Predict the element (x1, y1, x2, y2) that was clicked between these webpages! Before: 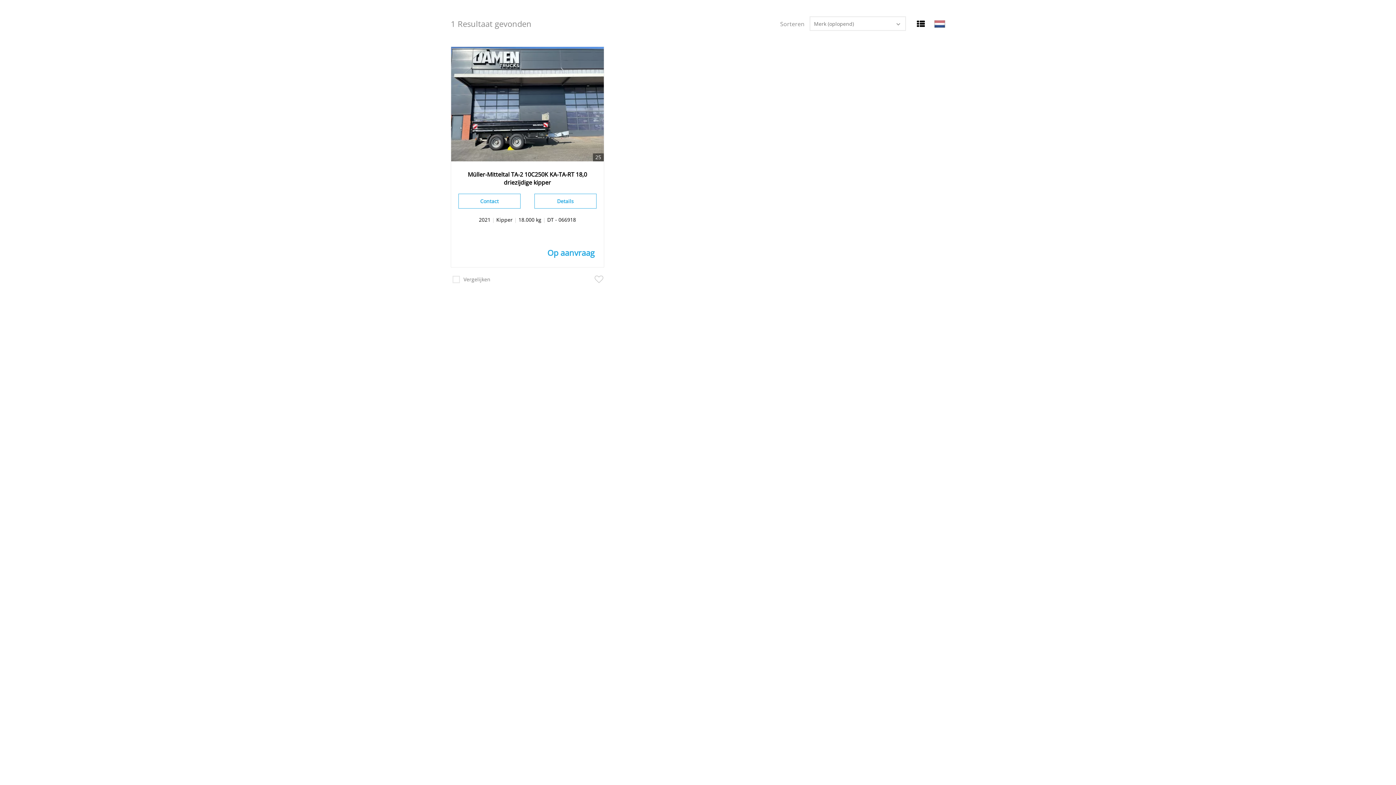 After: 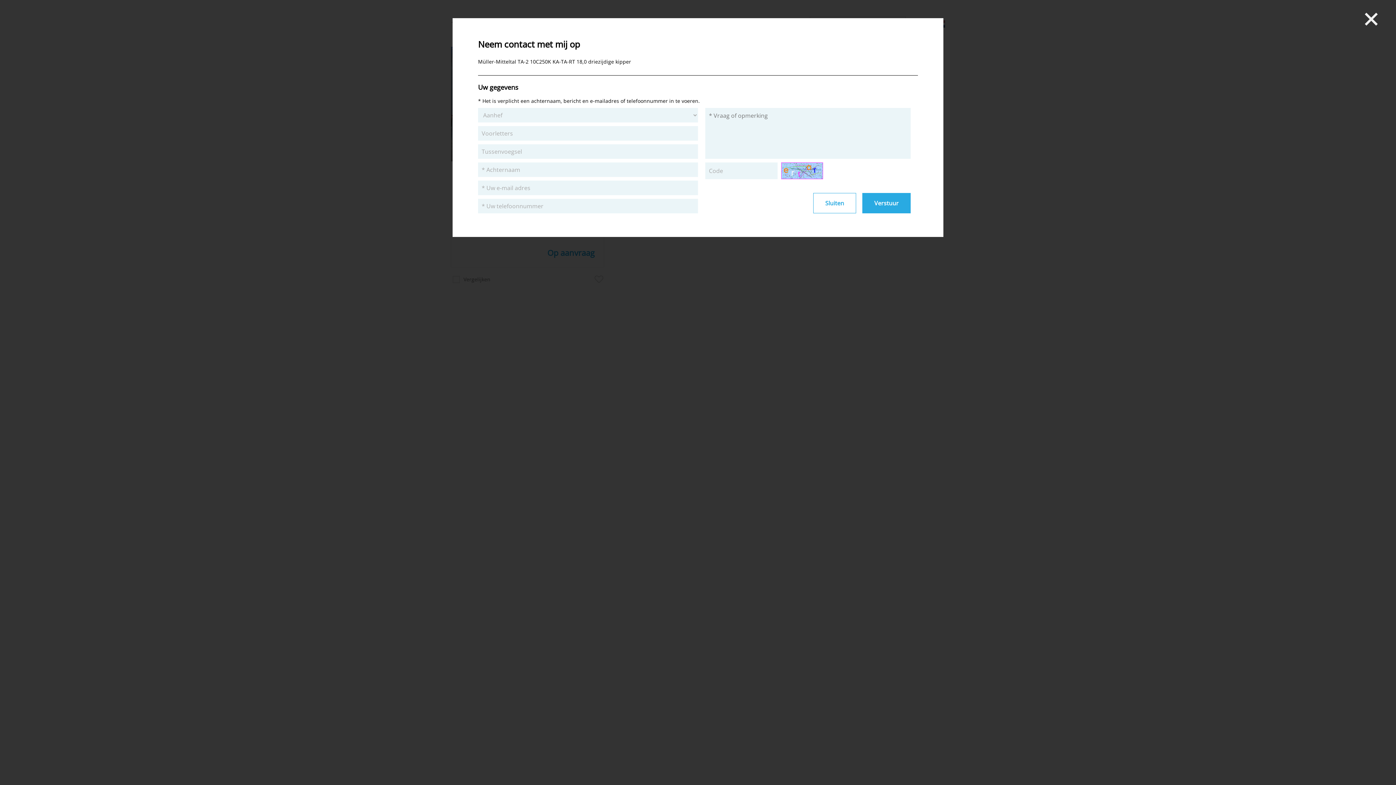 Action: label: Contact bbox: (458, 193, 520, 208)